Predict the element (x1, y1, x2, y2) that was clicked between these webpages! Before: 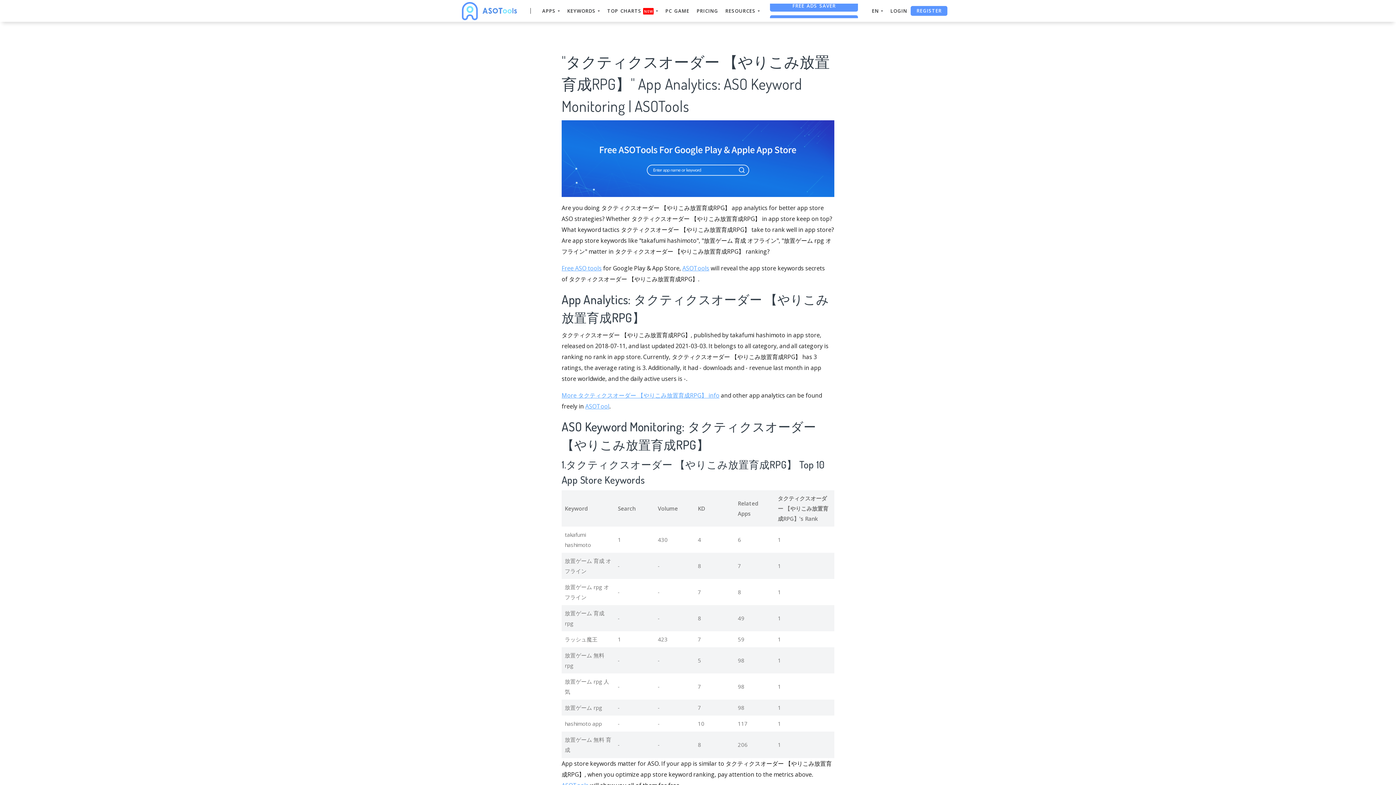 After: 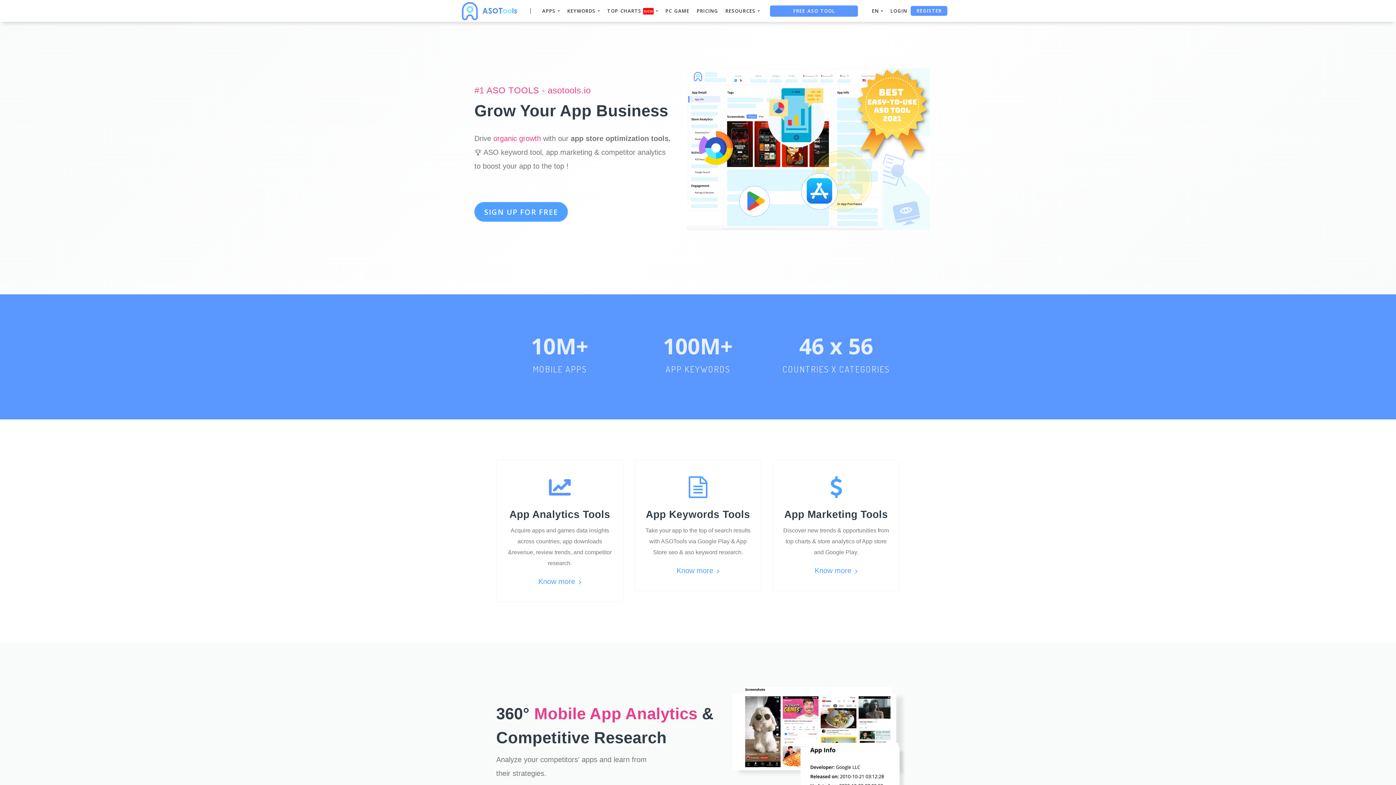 Action: label: Free ASO tools bbox: (561, 264, 601, 272)